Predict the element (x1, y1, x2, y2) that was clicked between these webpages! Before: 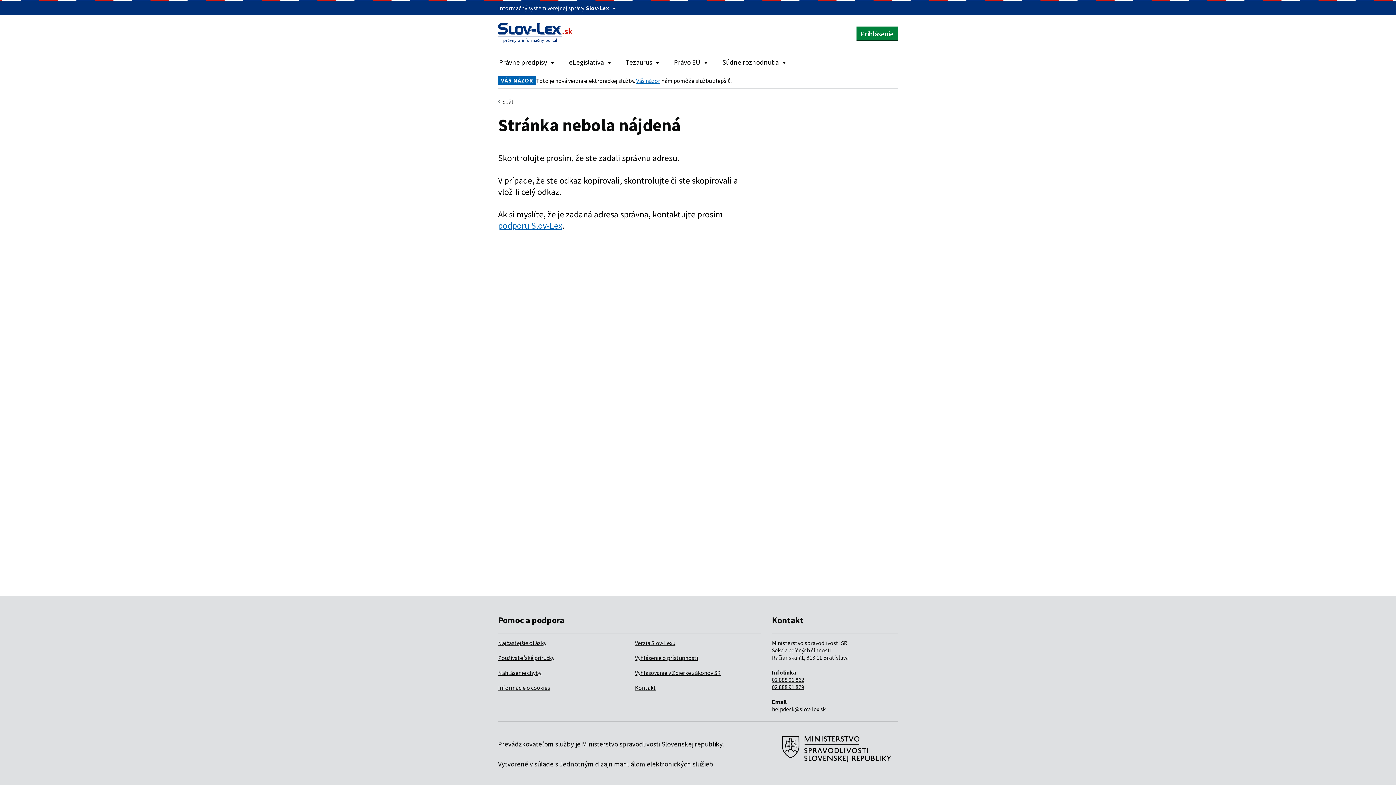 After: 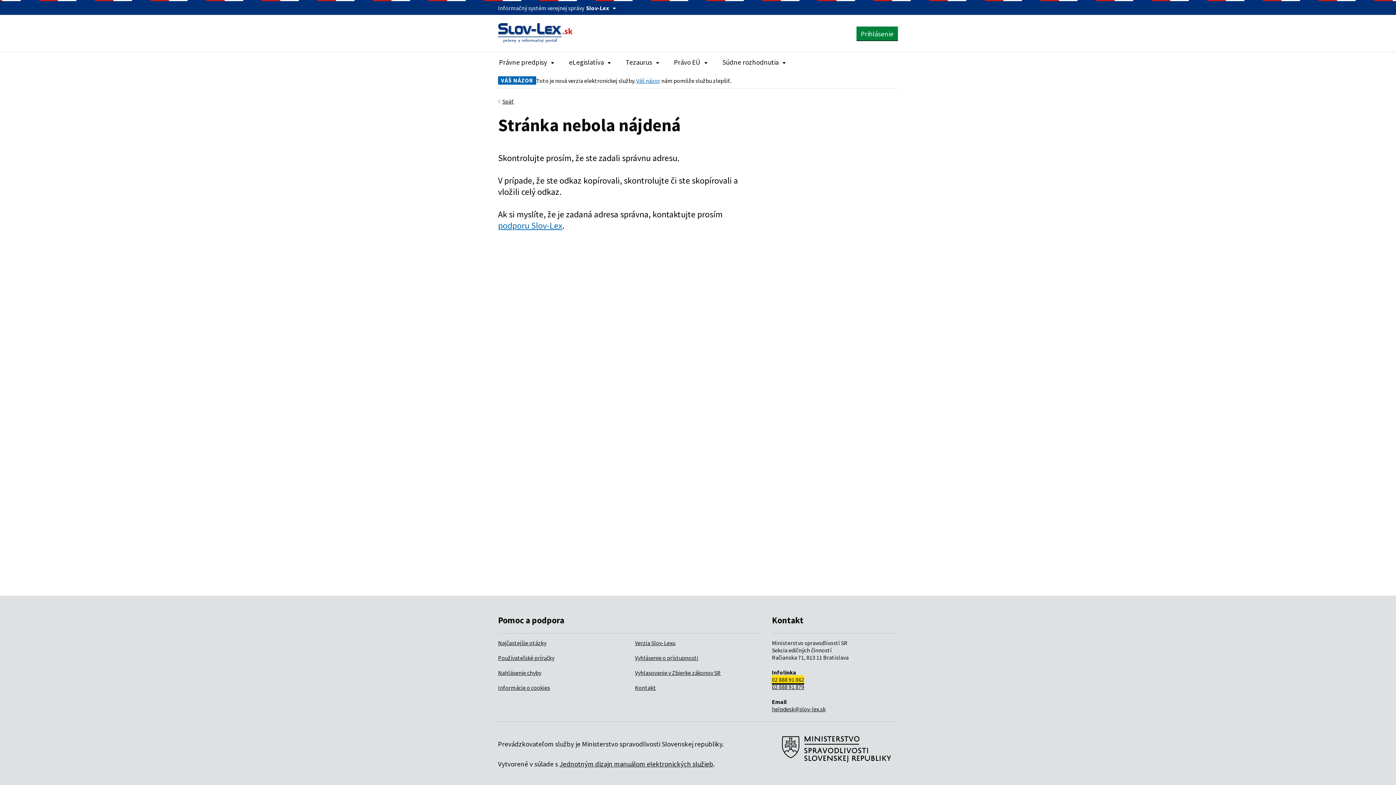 Action: label: 02 888 91 862 bbox: (772, 676, 804, 683)